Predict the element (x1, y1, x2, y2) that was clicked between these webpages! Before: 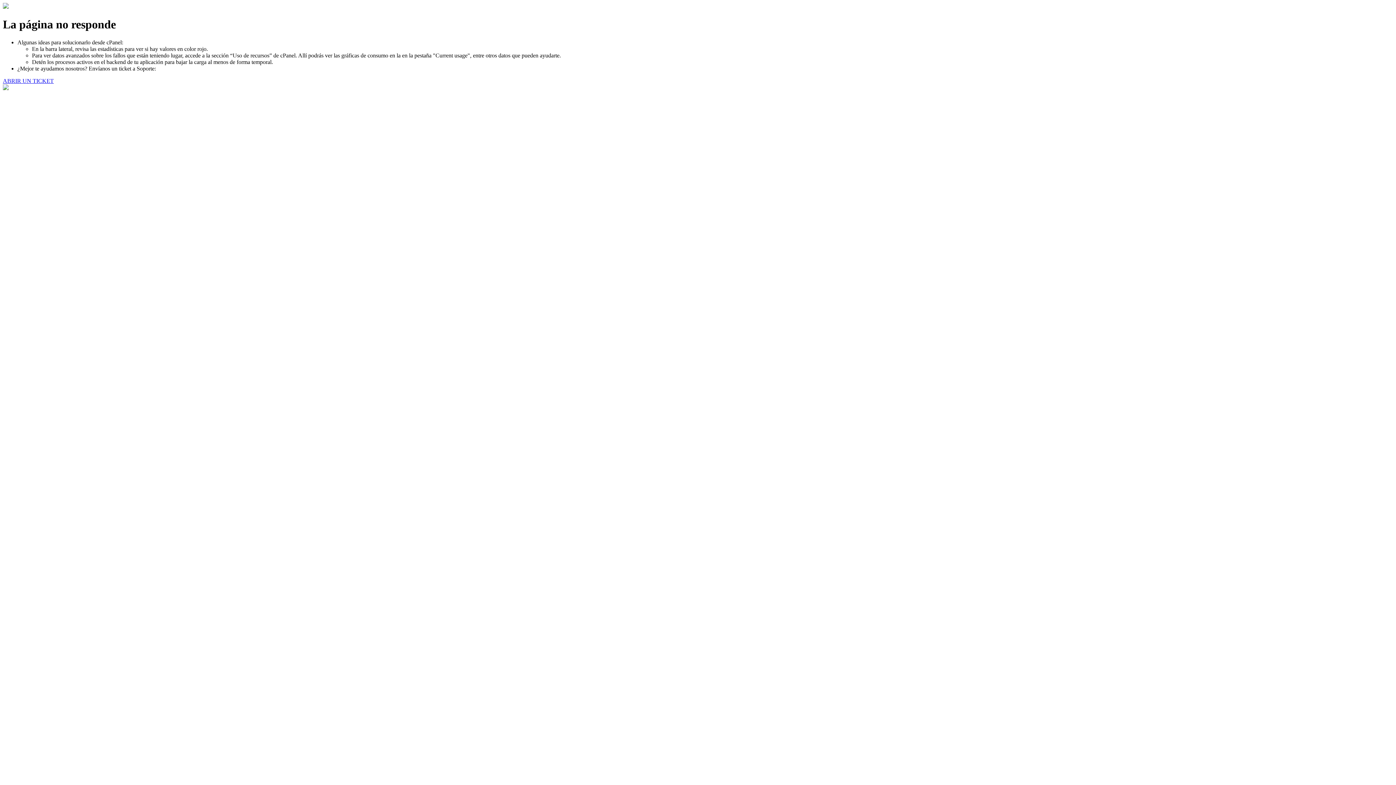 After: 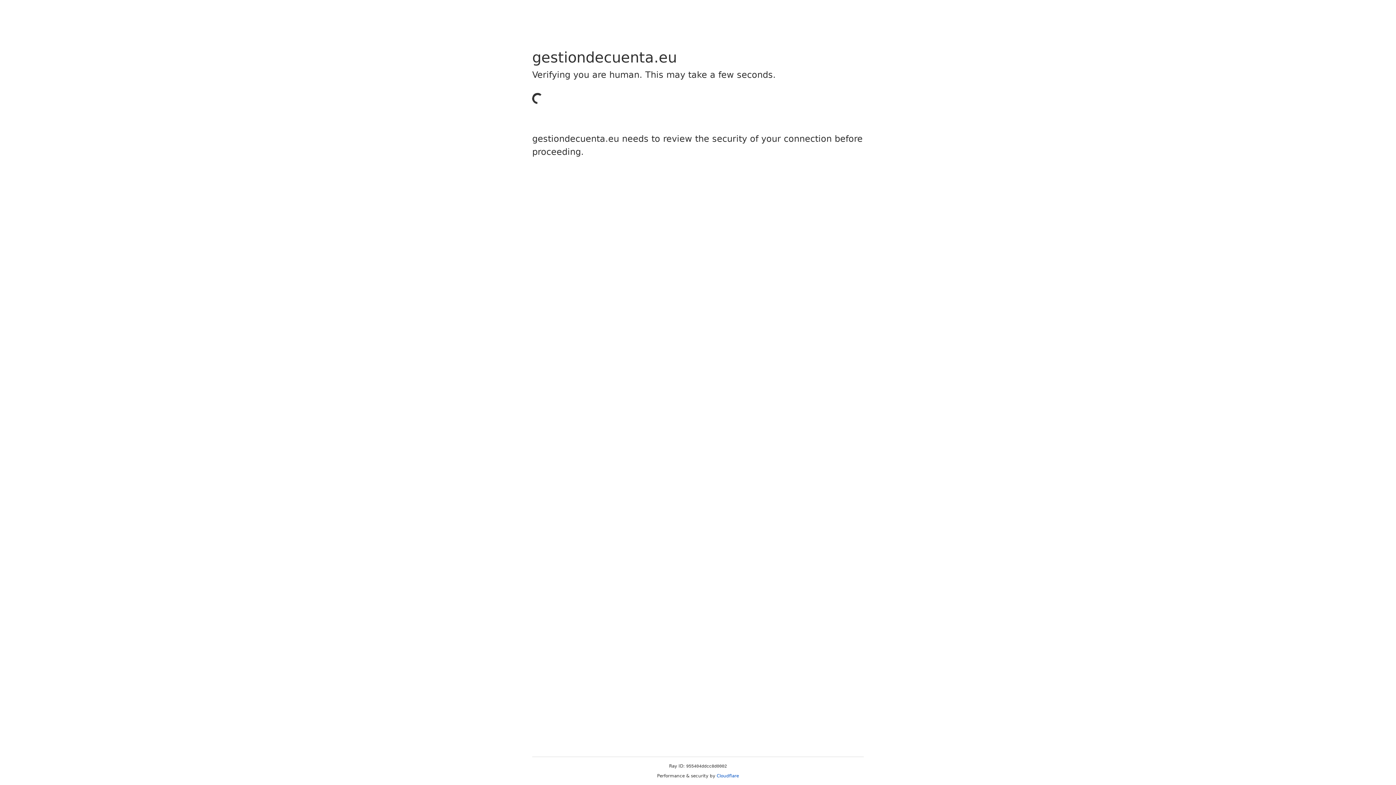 Action: bbox: (2, 77, 53, 83) label: ABRIR UN TICKET